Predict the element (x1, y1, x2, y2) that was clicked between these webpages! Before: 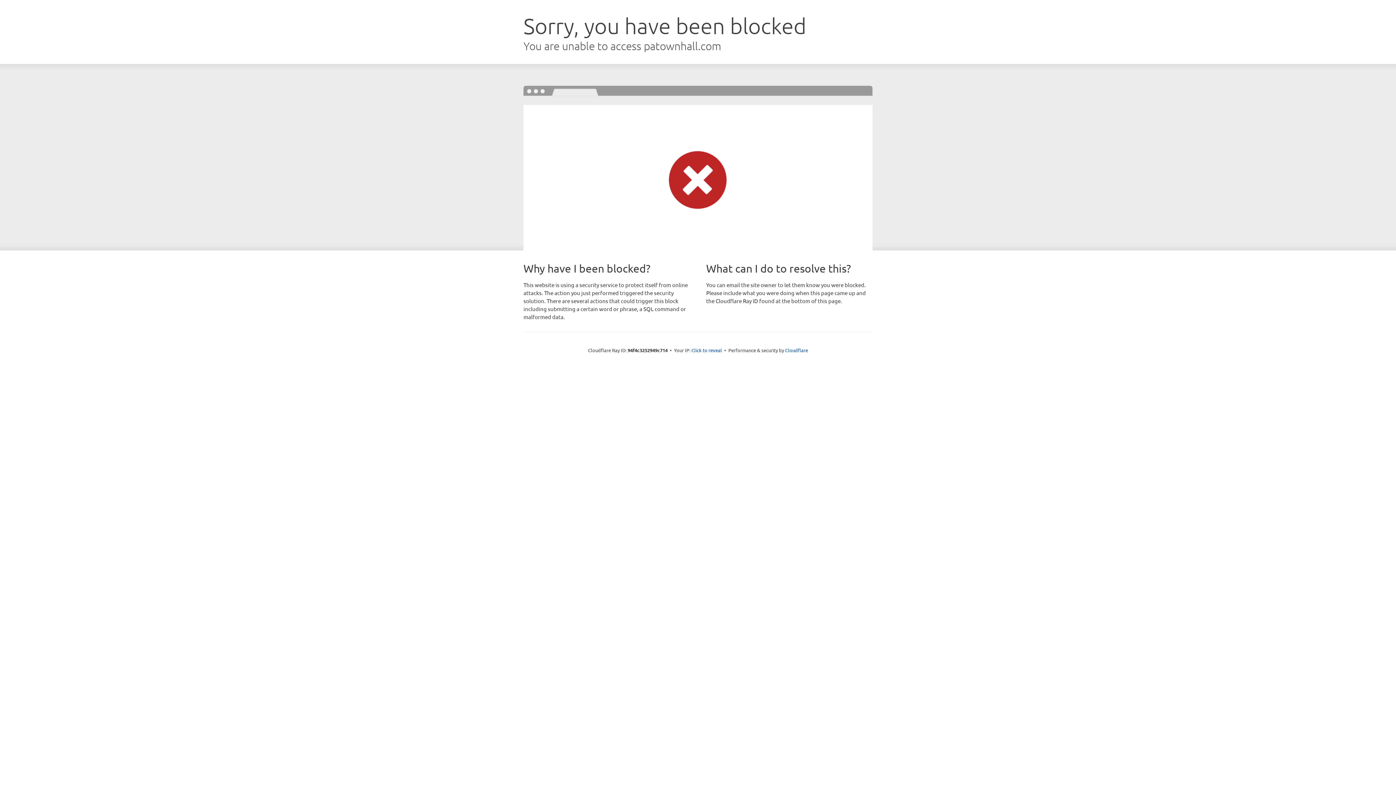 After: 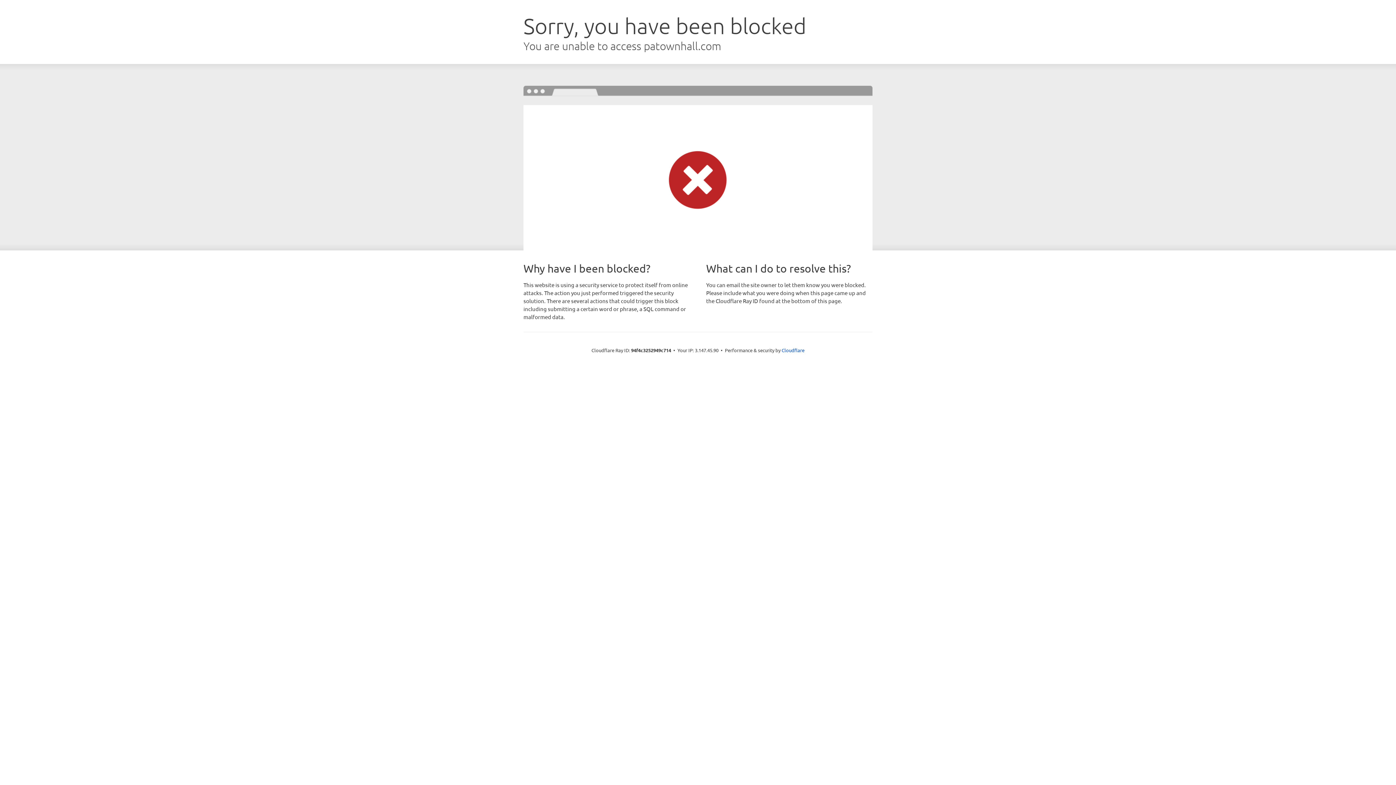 Action: label: Click to reveal bbox: (691, 346, 722, 353)